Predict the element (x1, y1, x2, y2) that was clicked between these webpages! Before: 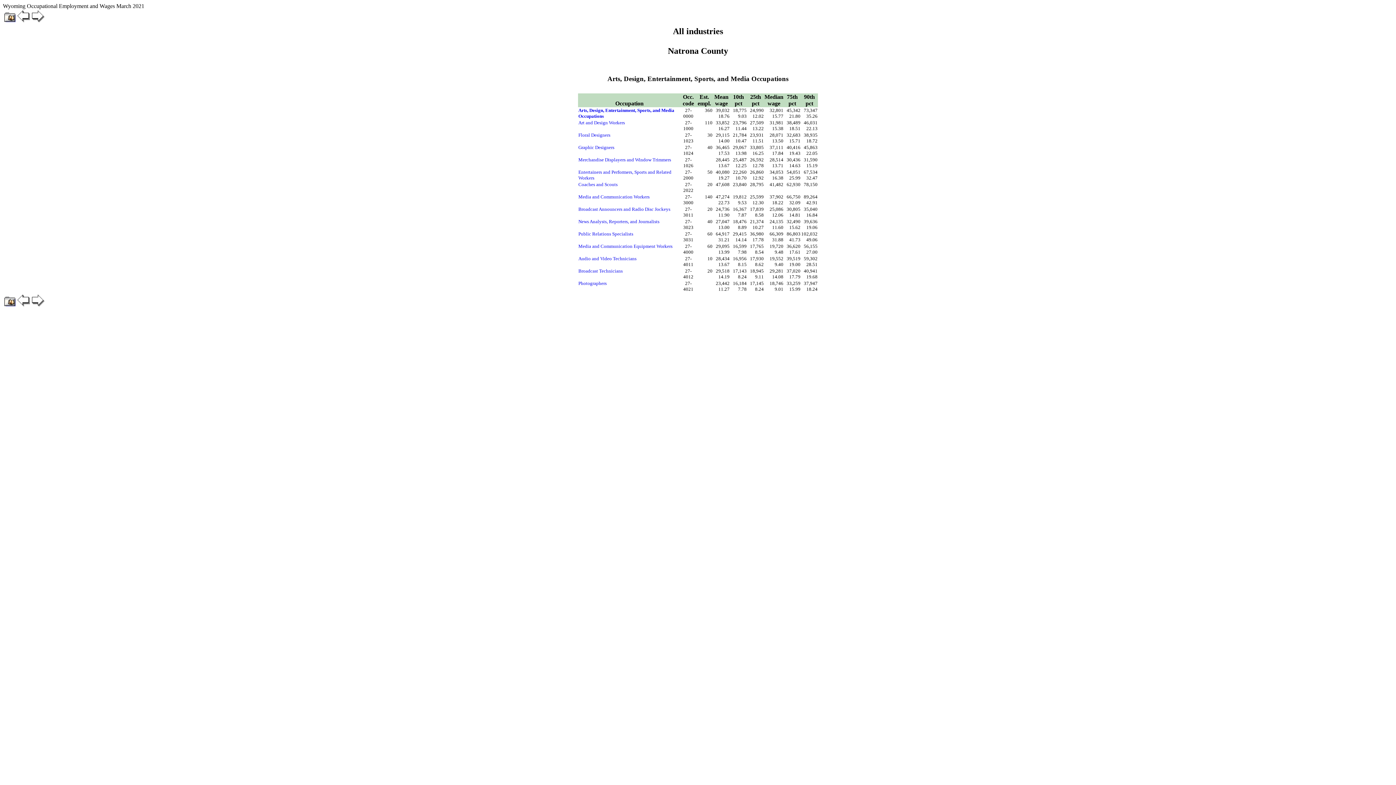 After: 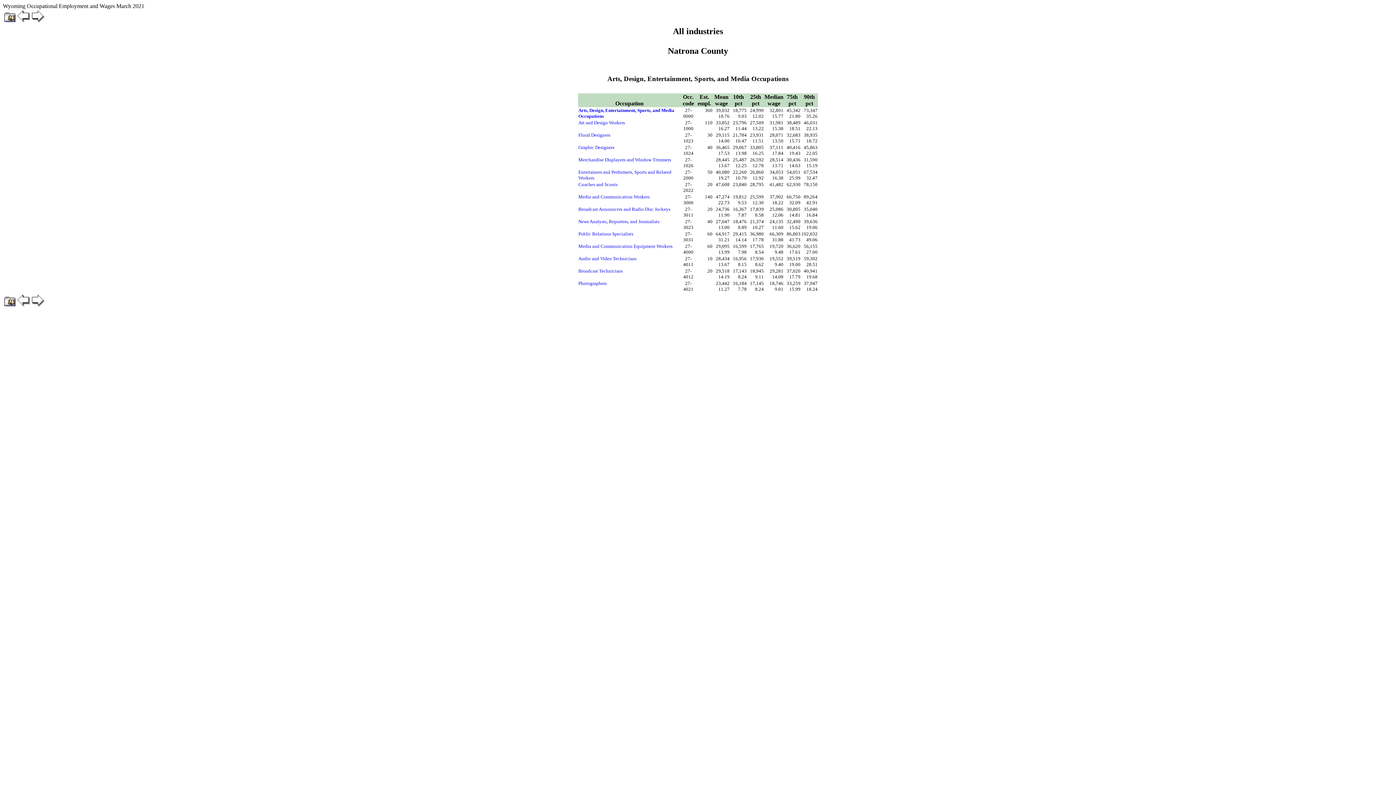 Action: label: Art and Design Workers bbox: (578, 120, 625, 125)